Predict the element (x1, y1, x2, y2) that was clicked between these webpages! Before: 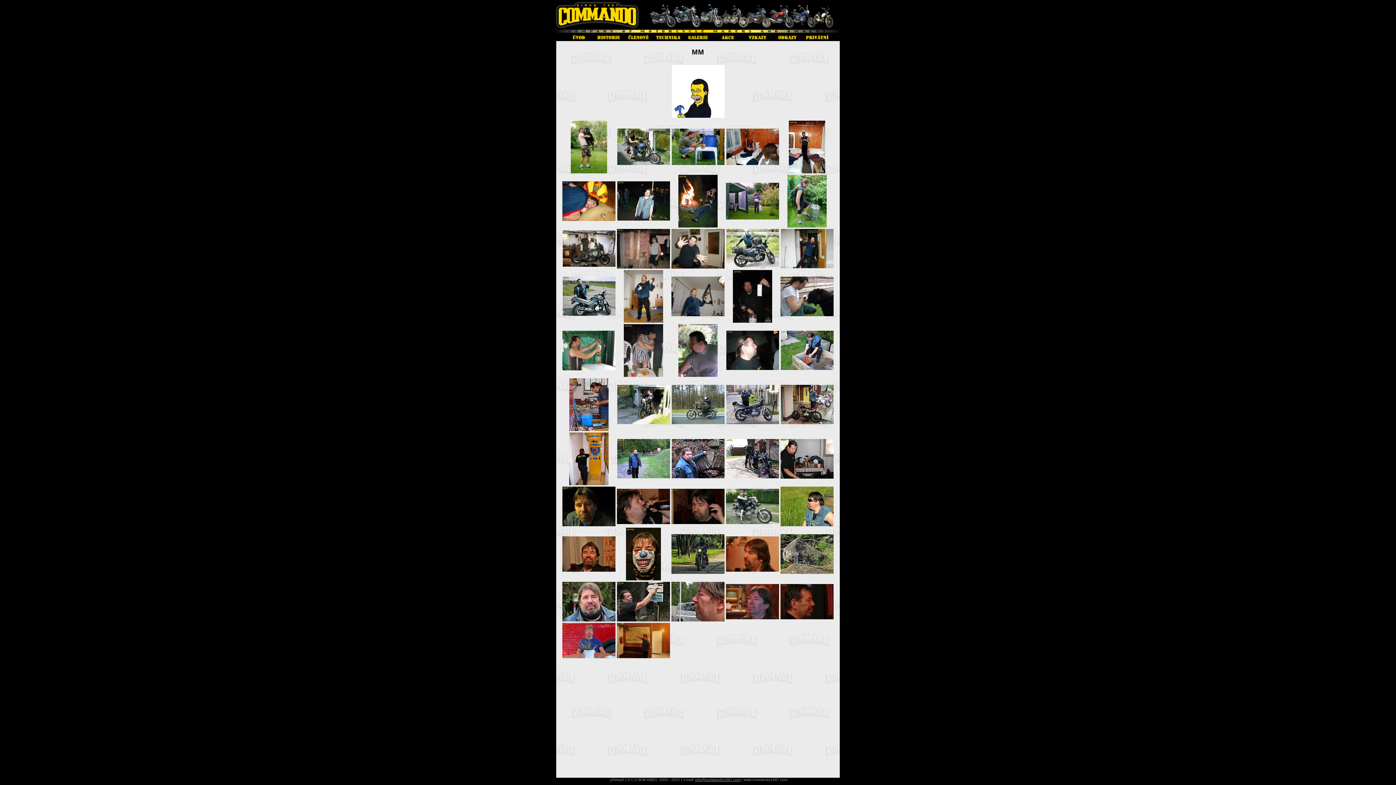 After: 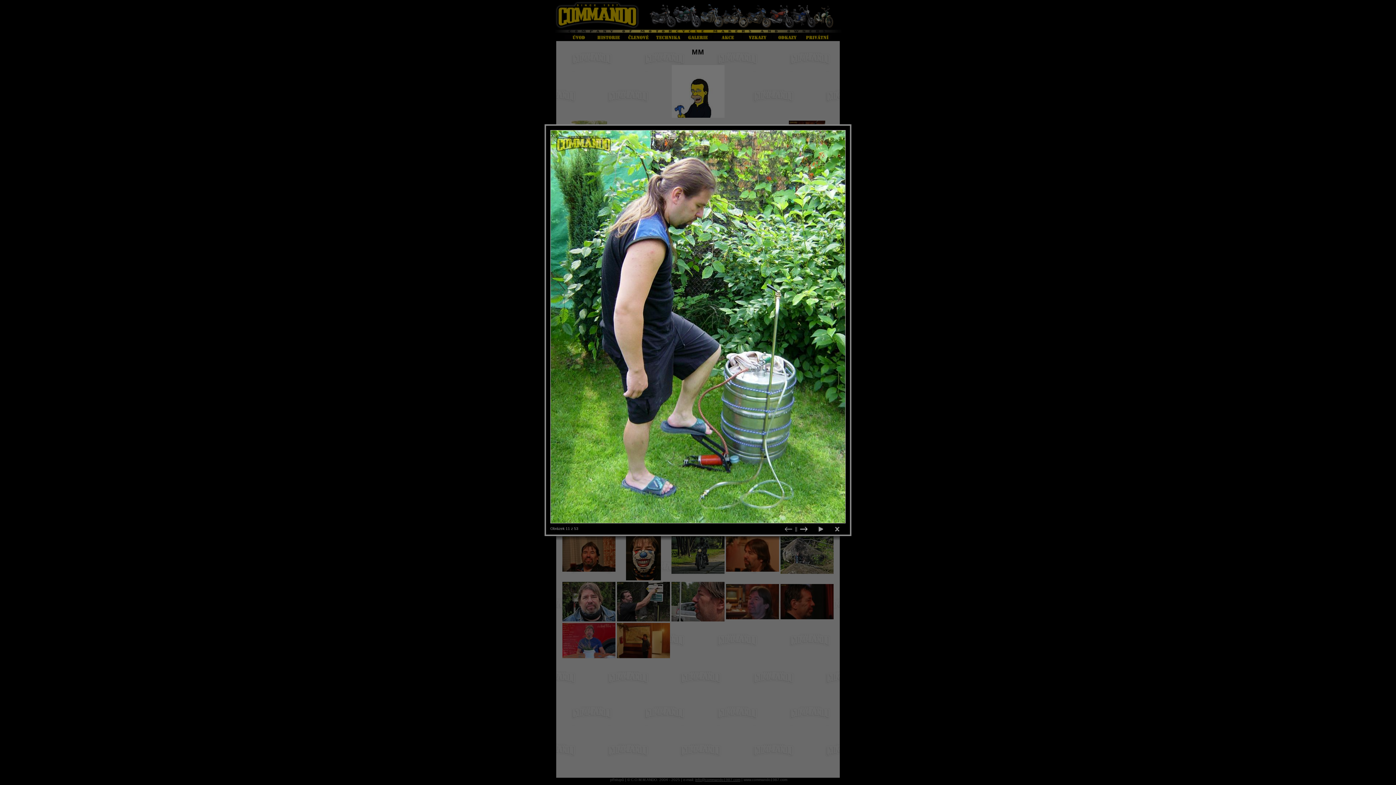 Action: bbox: (787, 223, 826, 228)